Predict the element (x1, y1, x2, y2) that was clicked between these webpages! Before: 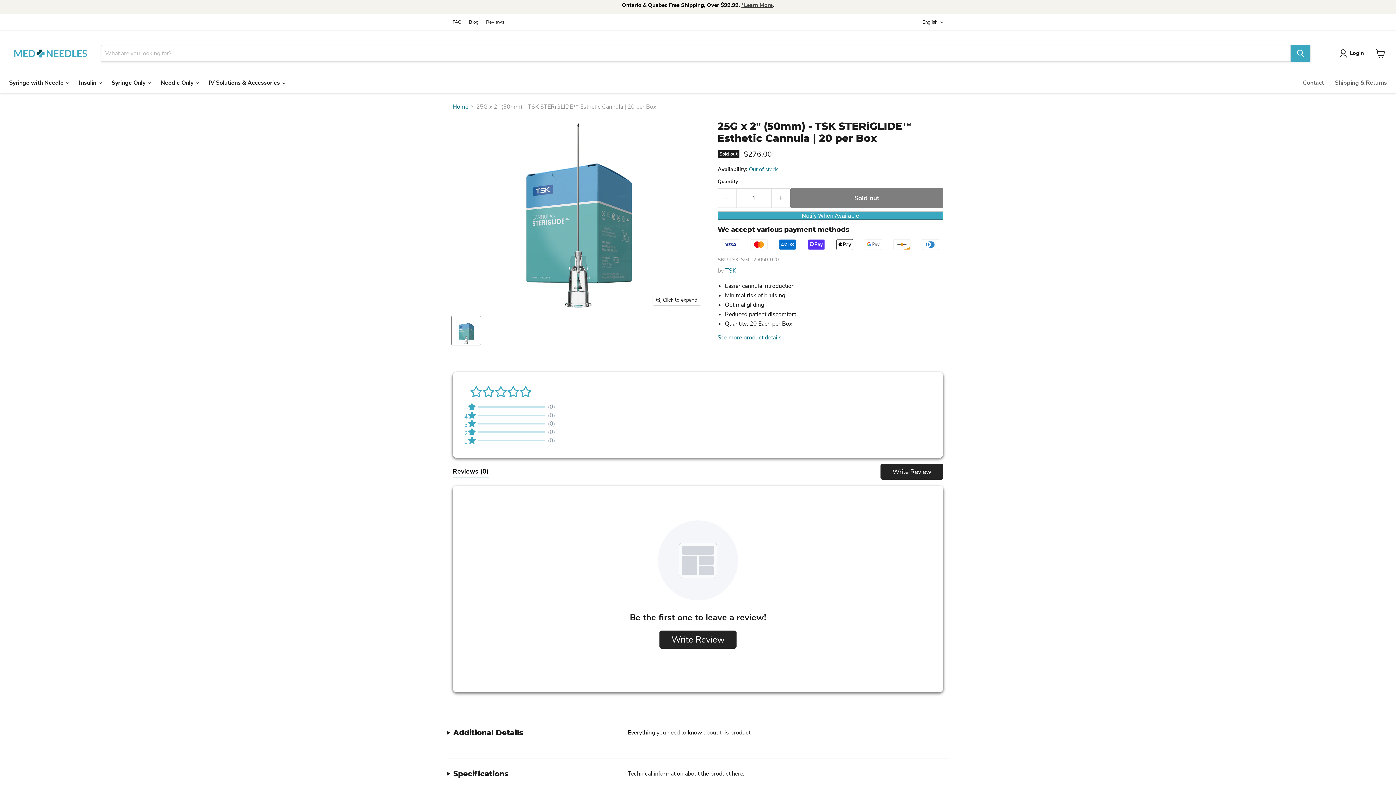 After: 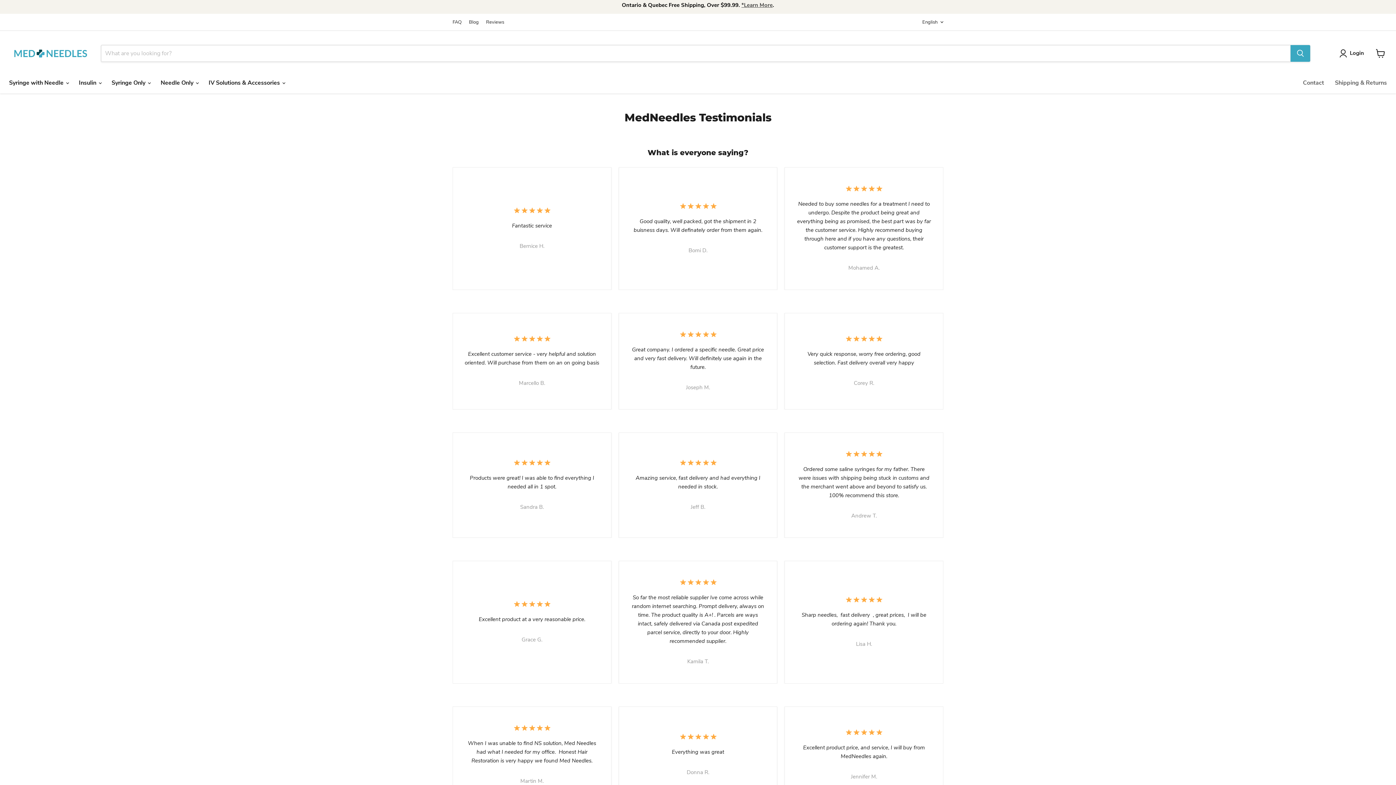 Action: label: Reviews bbox: (486, 19, 504, 24)